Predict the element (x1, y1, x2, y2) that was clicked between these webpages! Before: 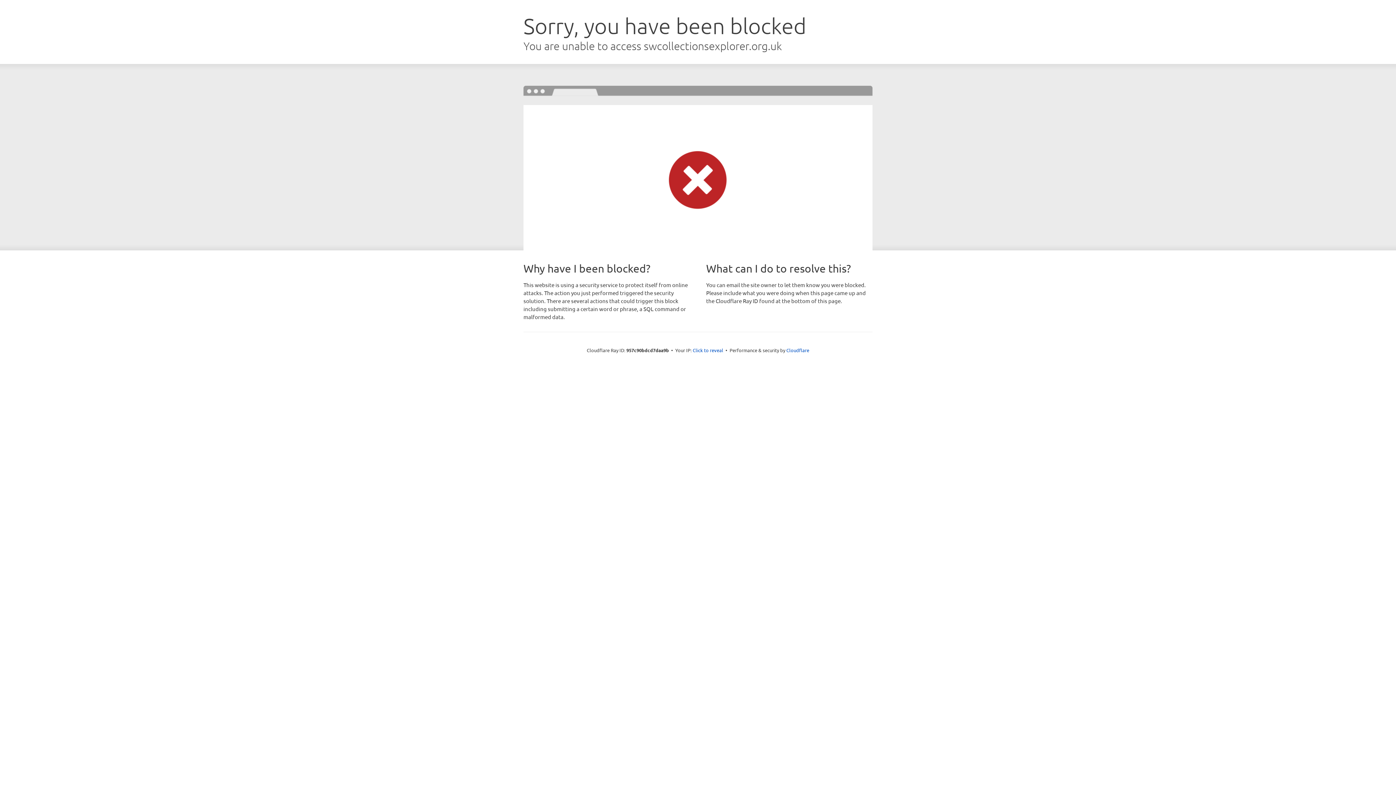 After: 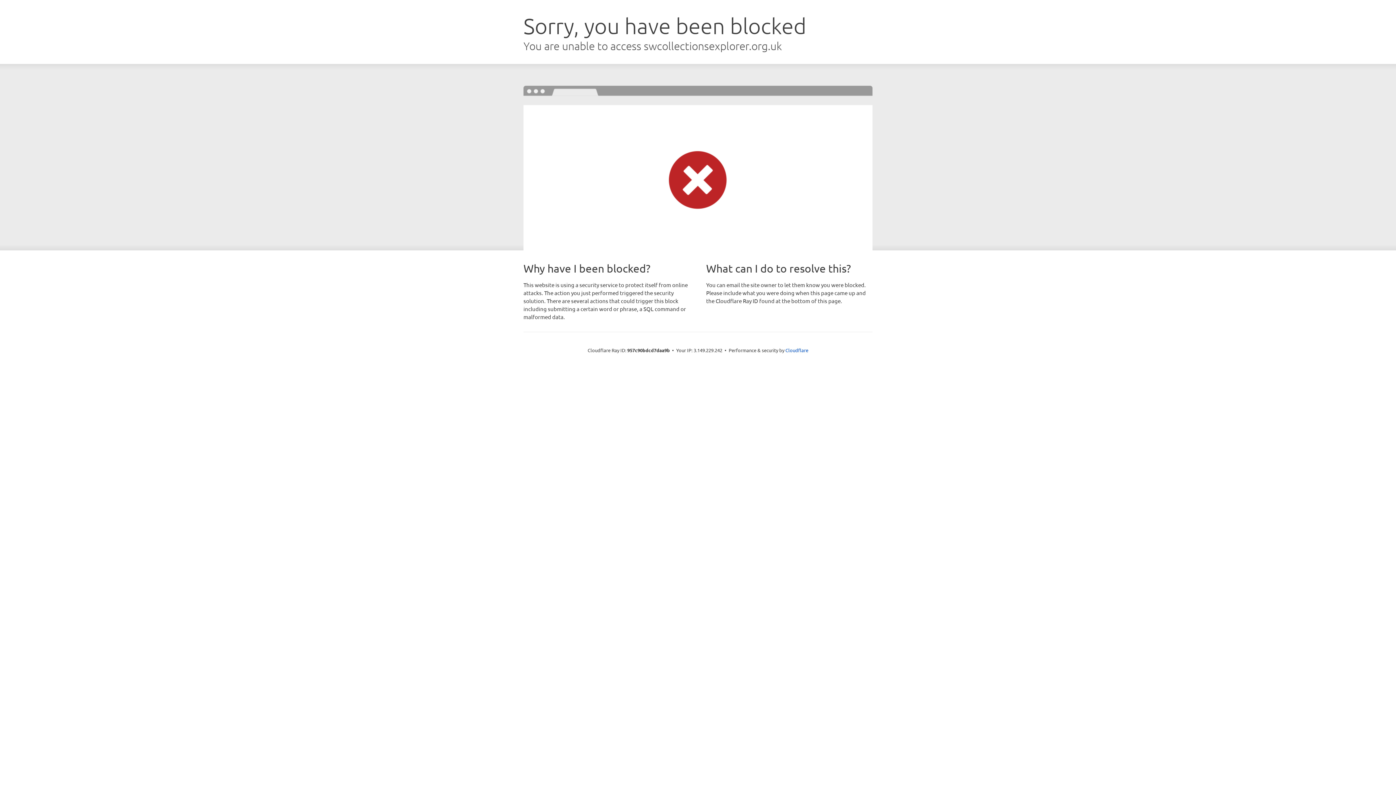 Action: label: Click to reveal bbox: (692, 346, 723, 353)